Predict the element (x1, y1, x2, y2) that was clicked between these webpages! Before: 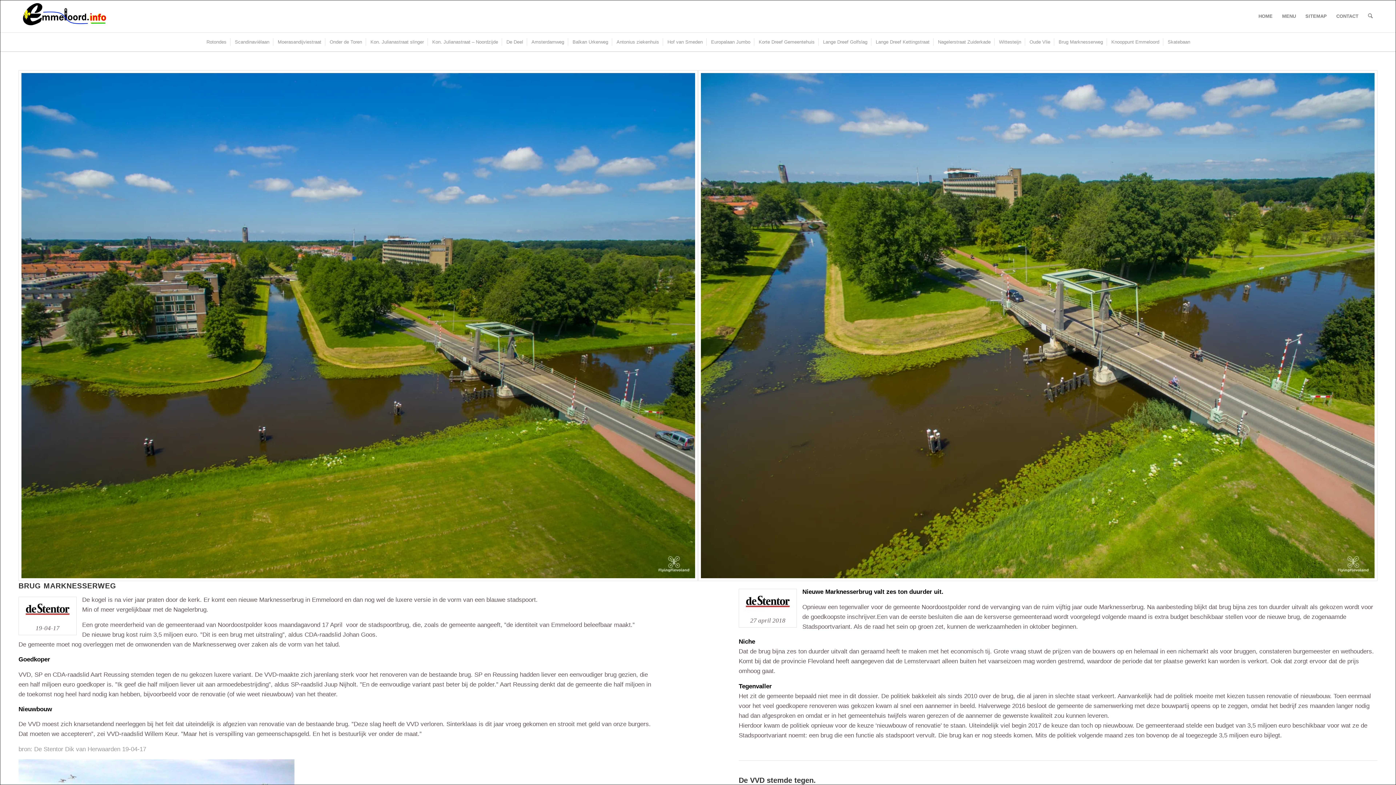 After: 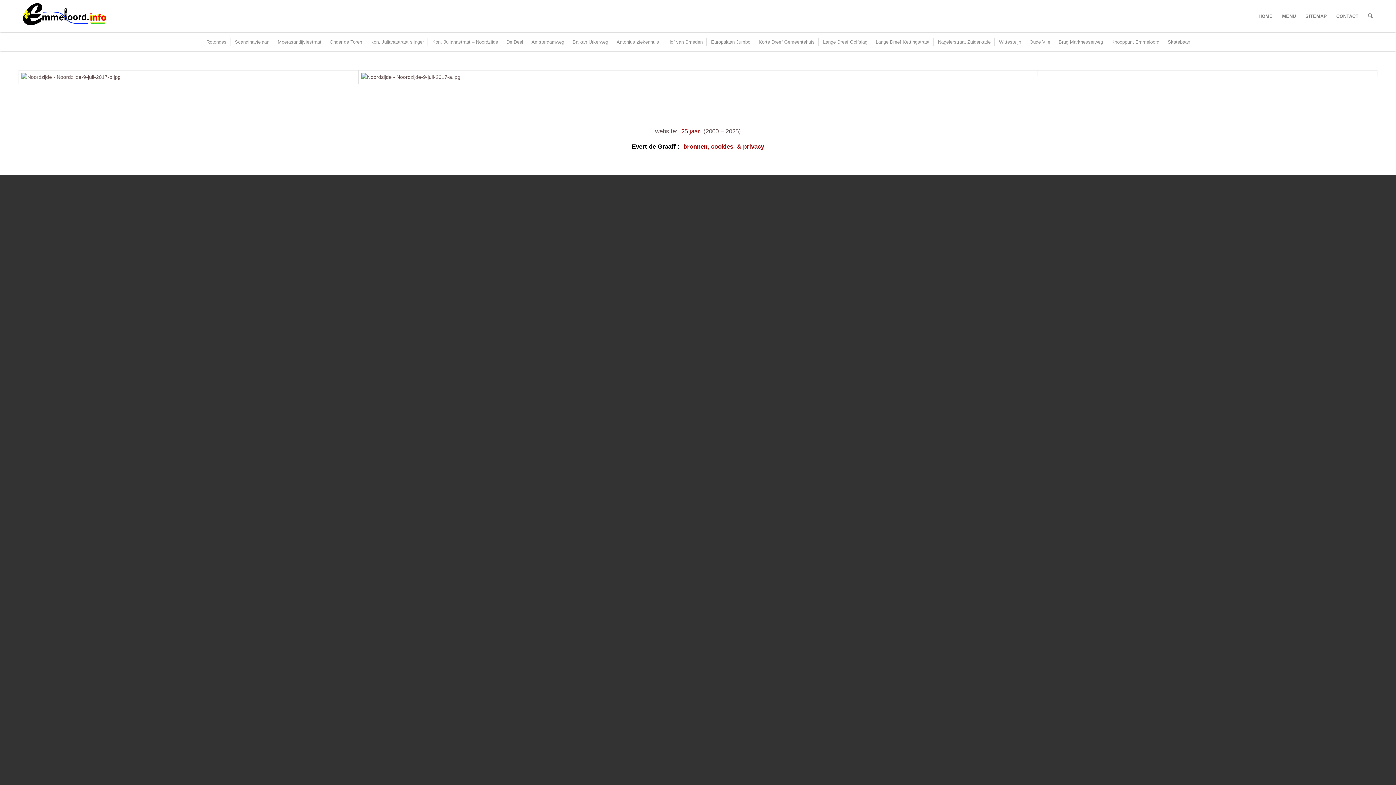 Action: bbox: (427, 38, 501, 45) label: Kon. Julianastraat – Noordzijde